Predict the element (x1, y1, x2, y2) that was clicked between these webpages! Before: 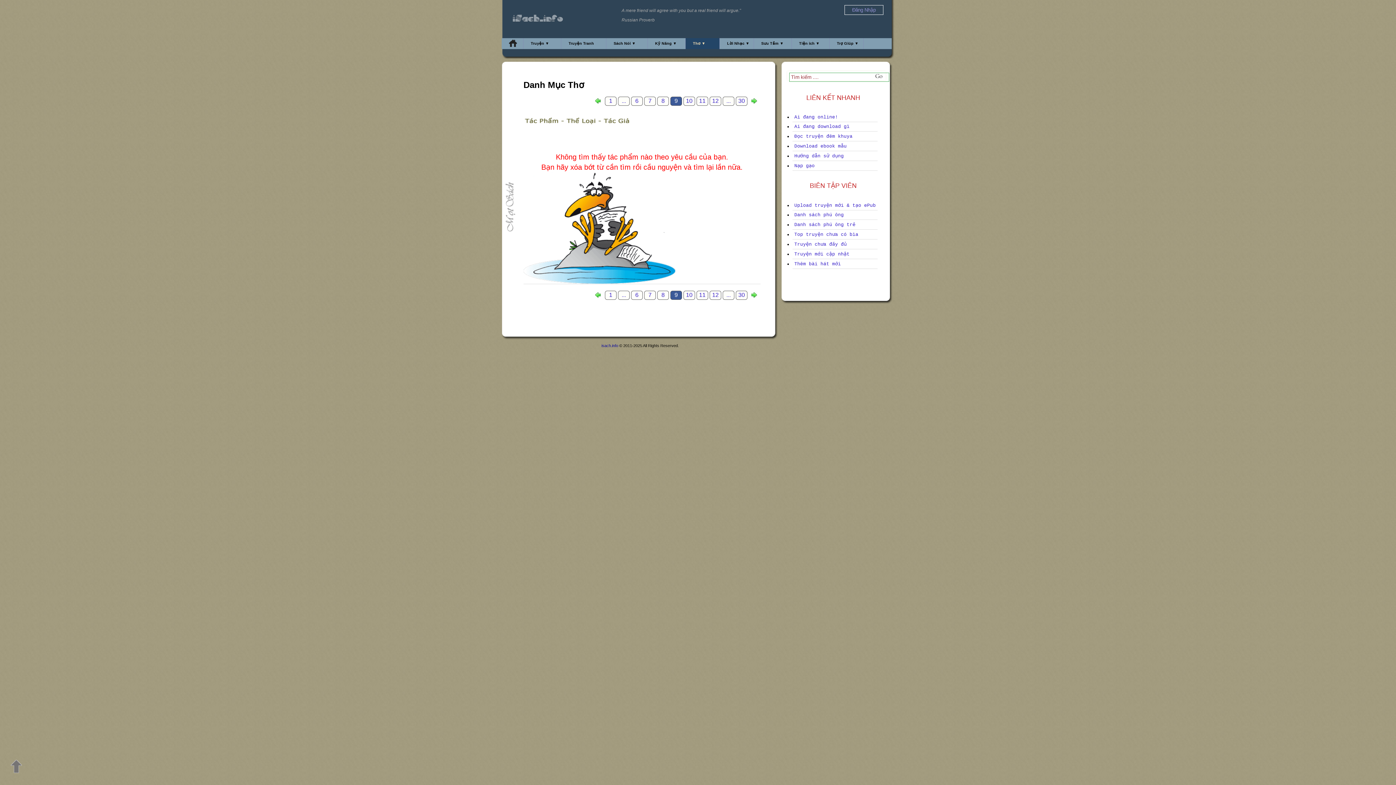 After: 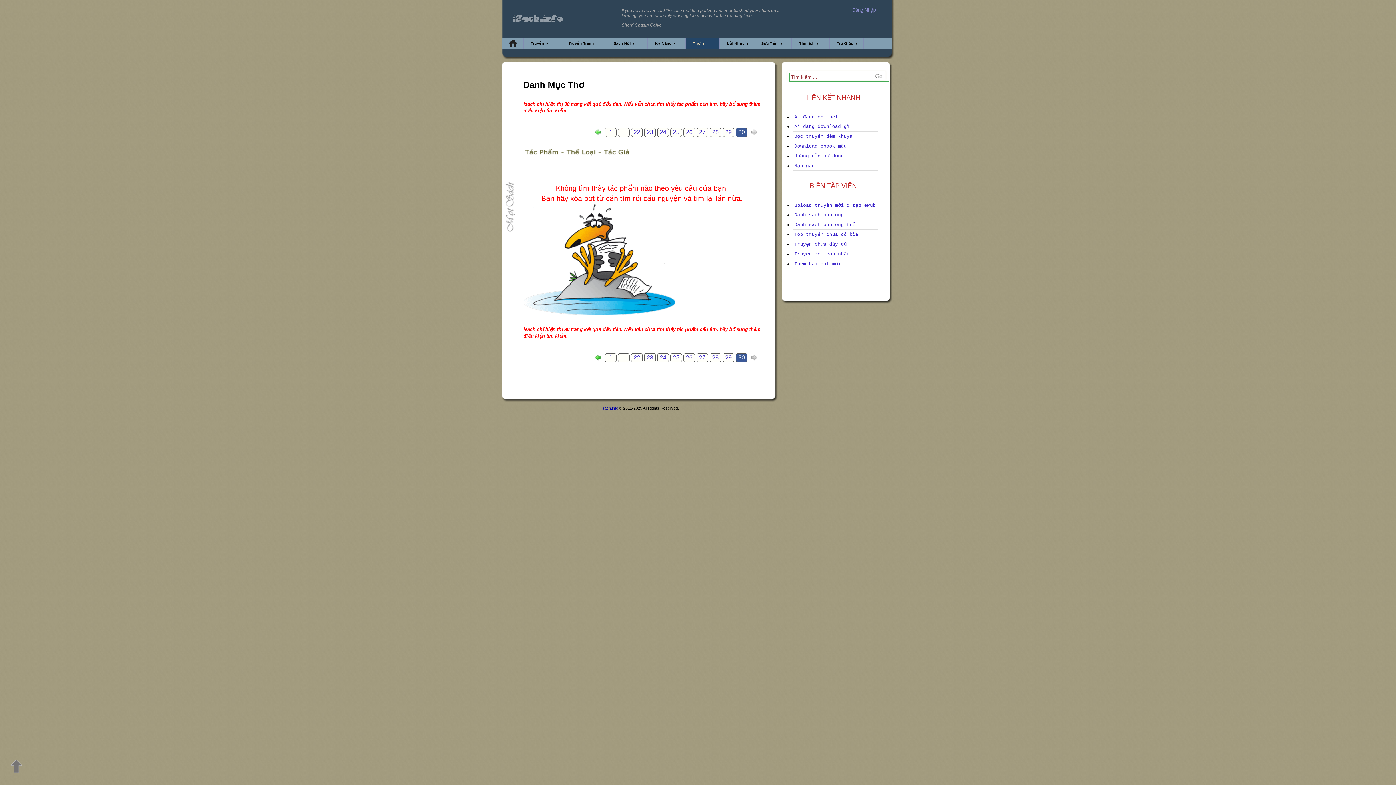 Action: bbox: (736, 290, 747, 300) label: 30